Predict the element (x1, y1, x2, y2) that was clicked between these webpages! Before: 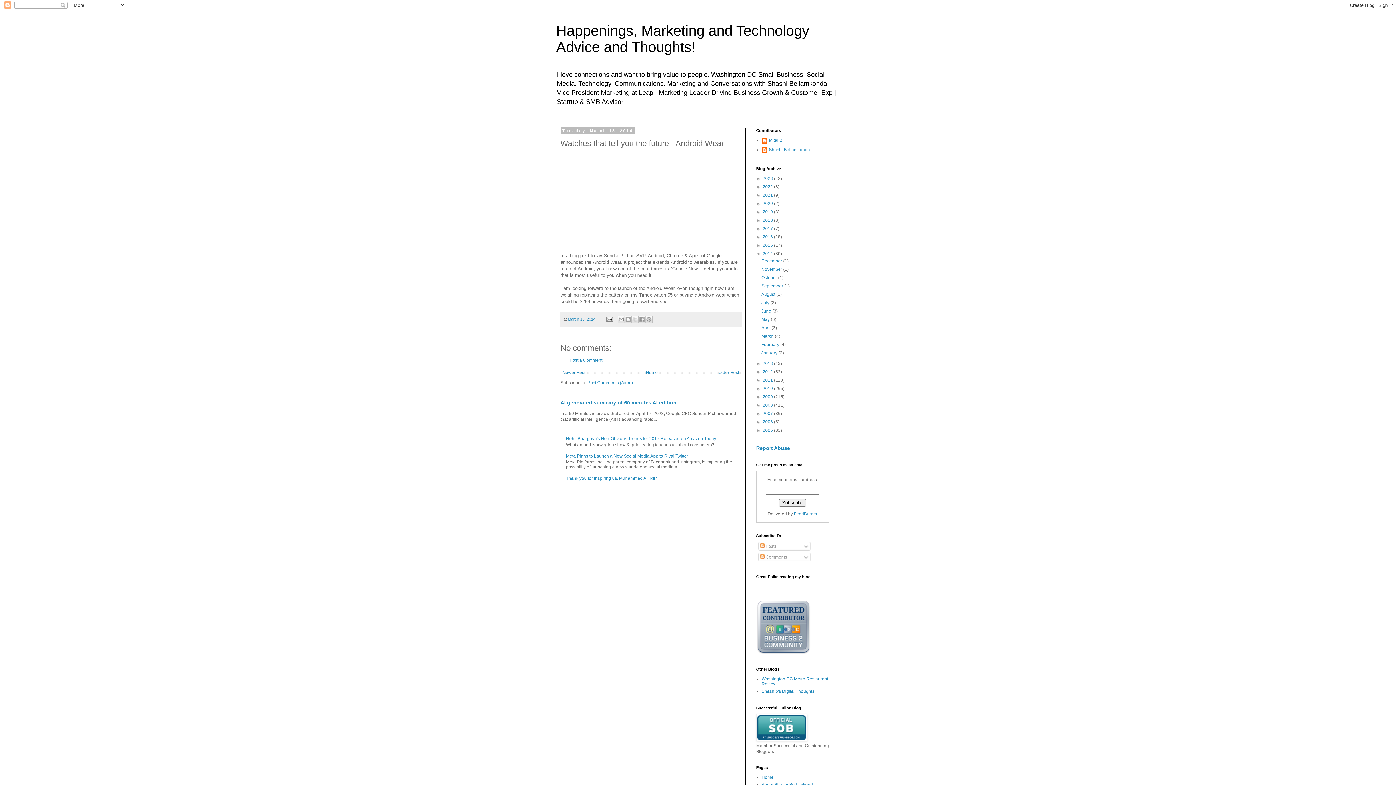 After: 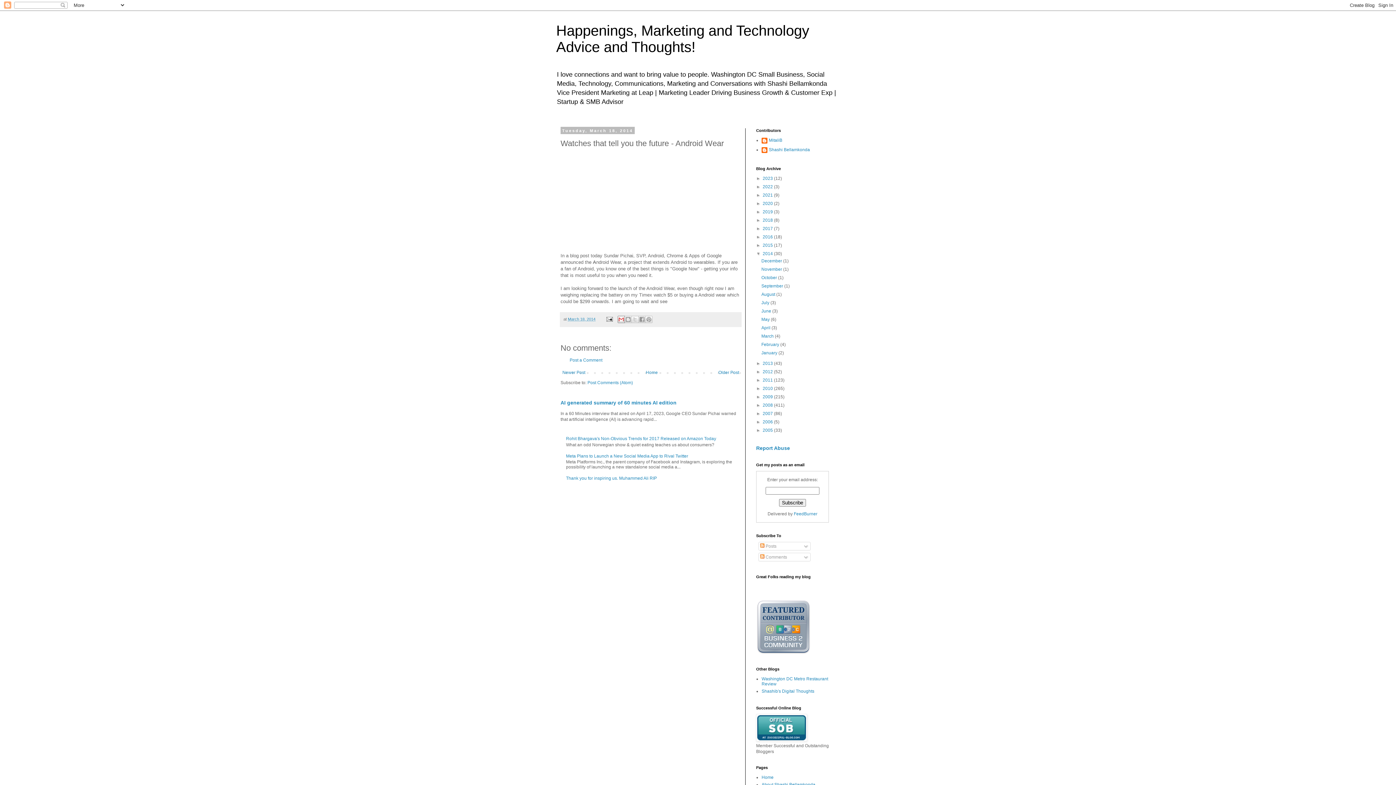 Action: label: Email This bbox: (617, 316, 625, 323)